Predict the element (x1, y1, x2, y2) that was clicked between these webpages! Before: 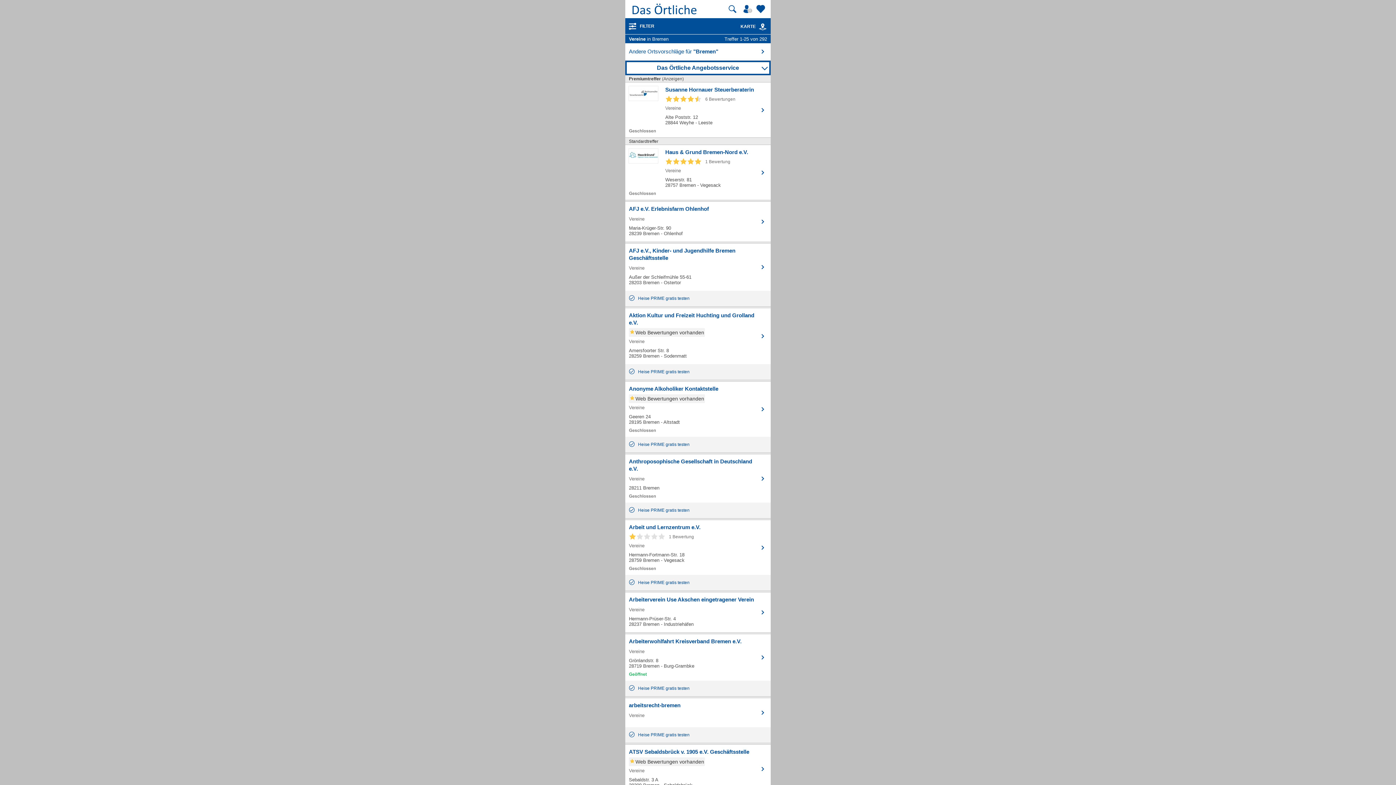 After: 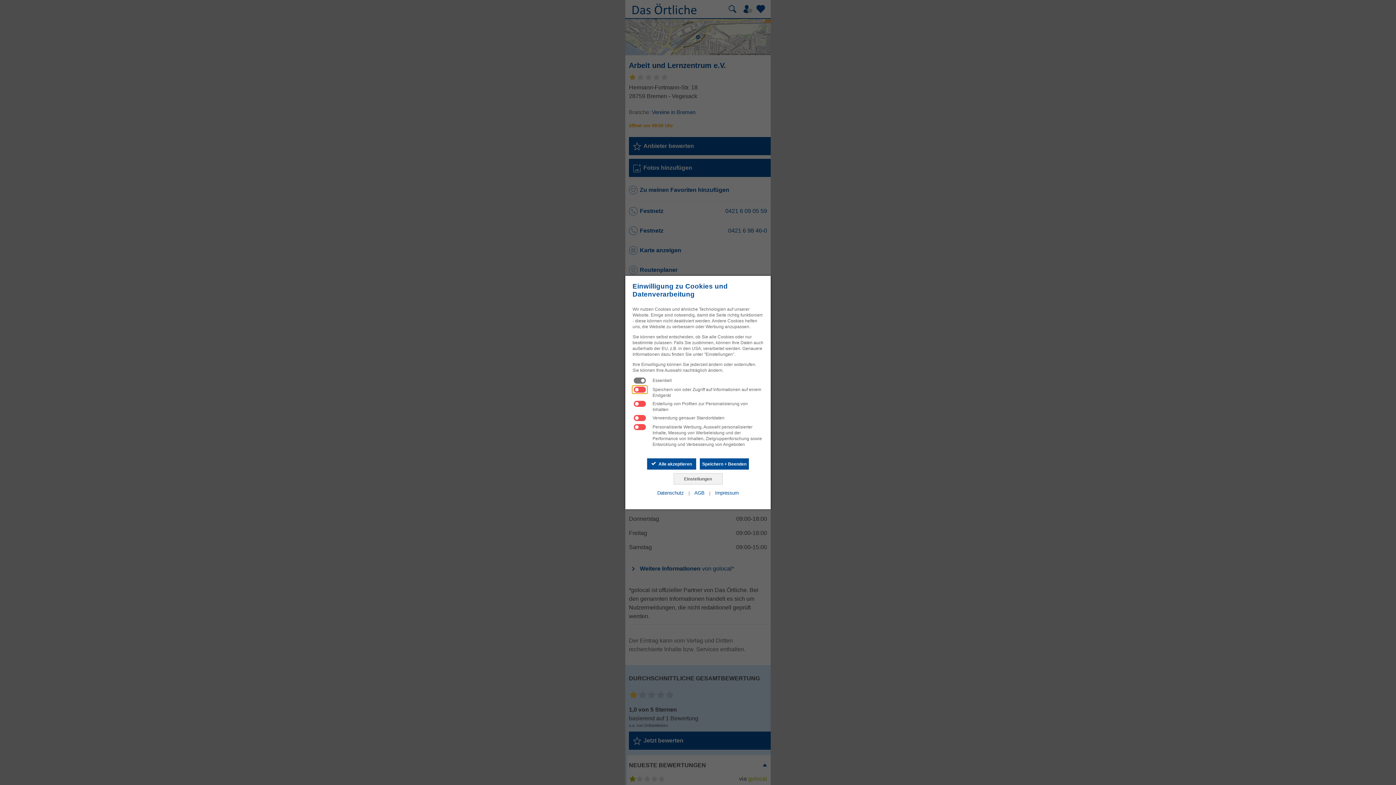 Action: bbox: (629, 524, 767, 571) label: Zum Detaileintrag von Arbeit und Lernzentrum e.V.